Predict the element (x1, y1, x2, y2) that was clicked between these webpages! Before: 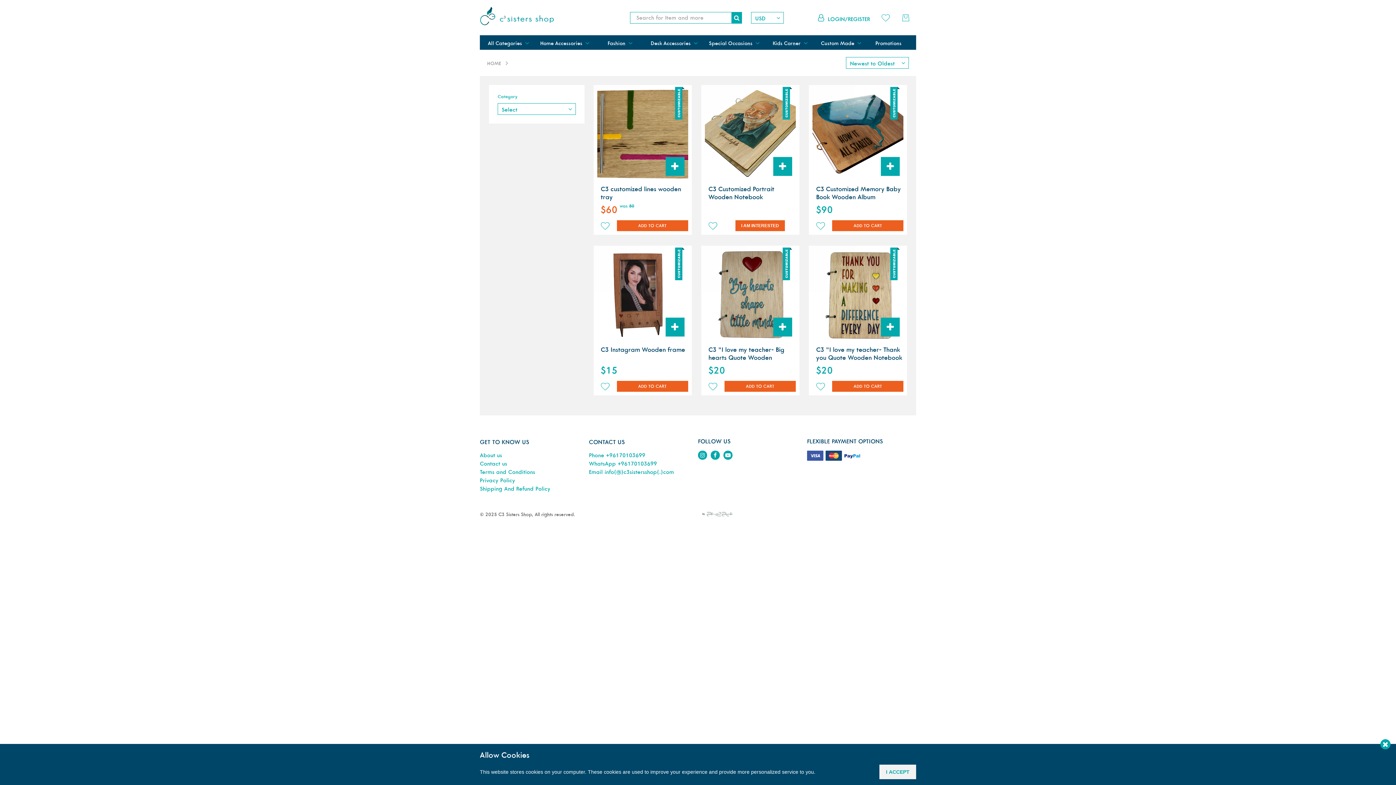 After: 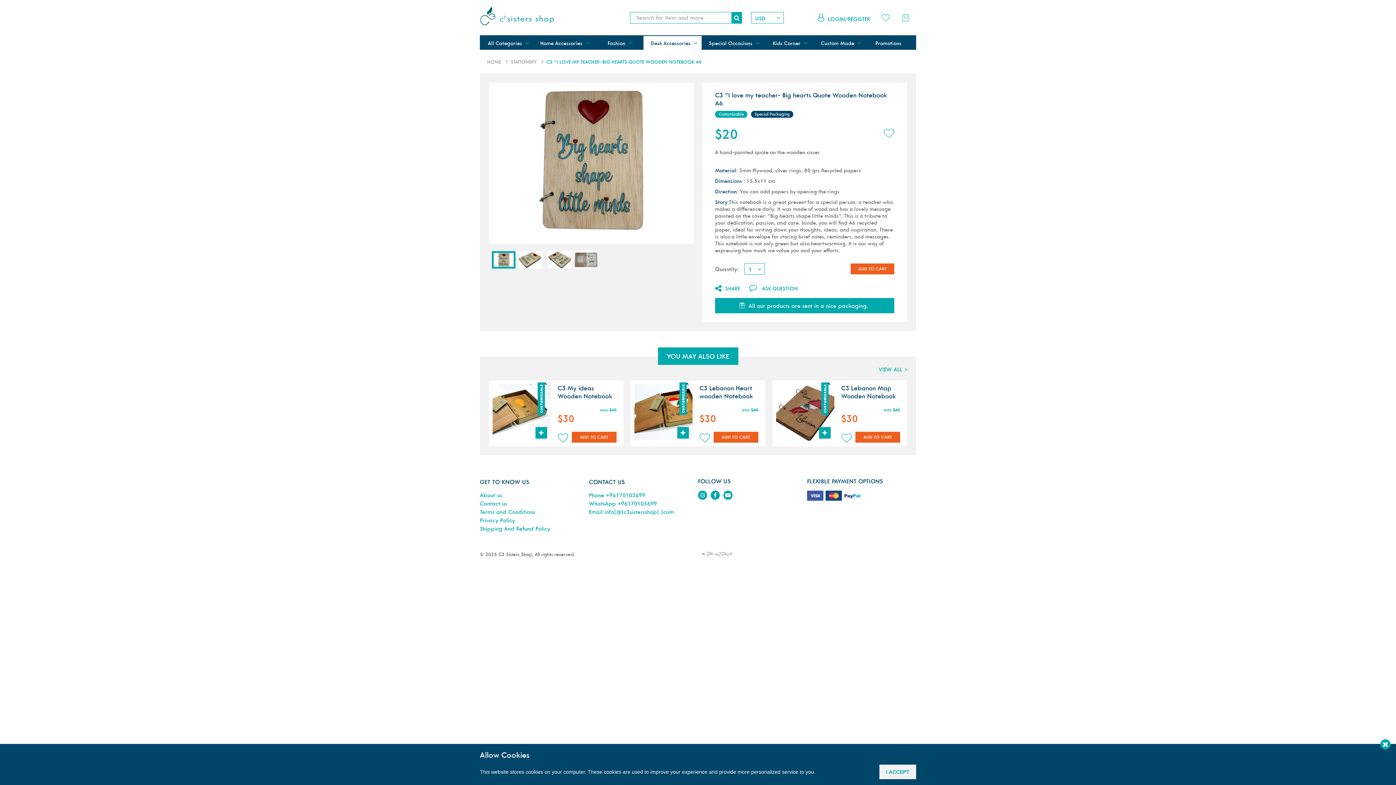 Action: bbox: (705, 249, 795, 340)